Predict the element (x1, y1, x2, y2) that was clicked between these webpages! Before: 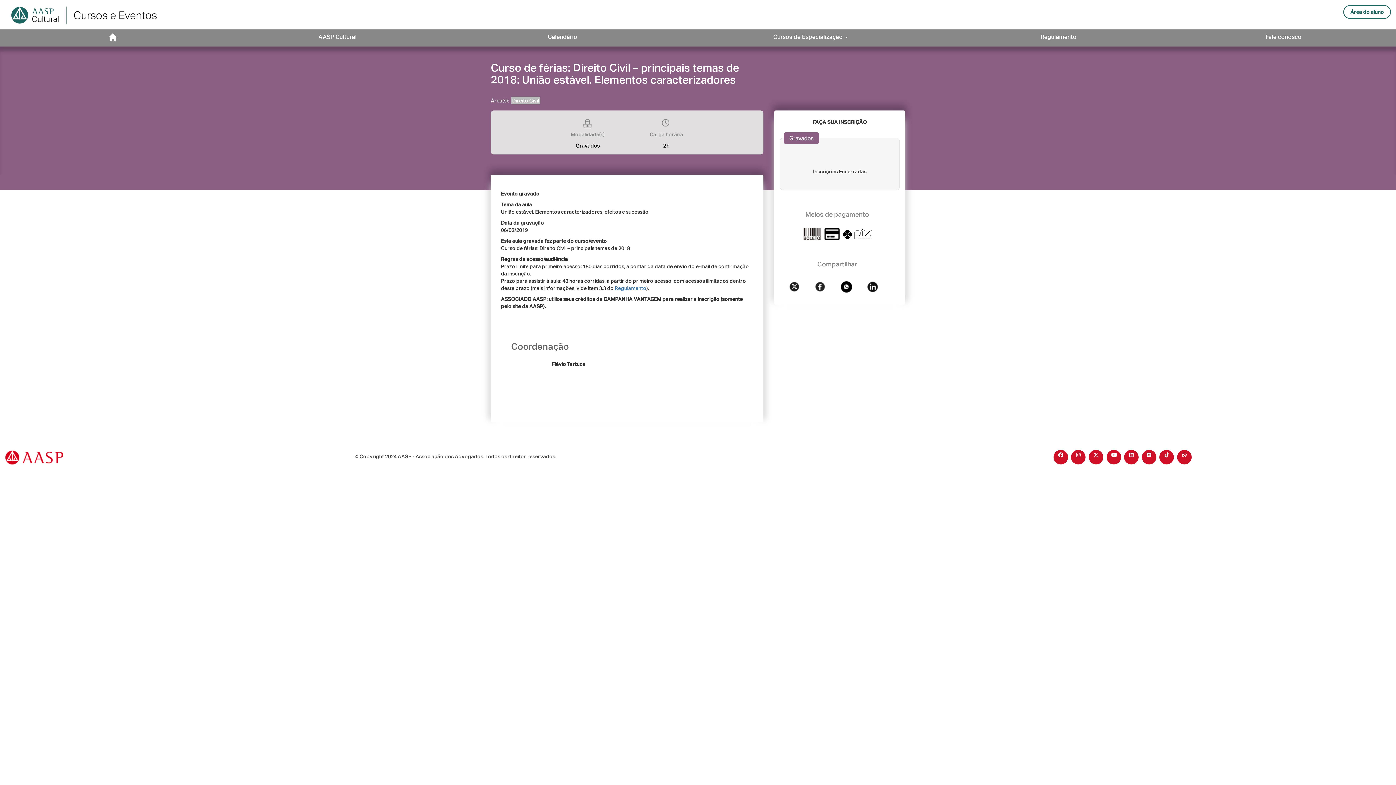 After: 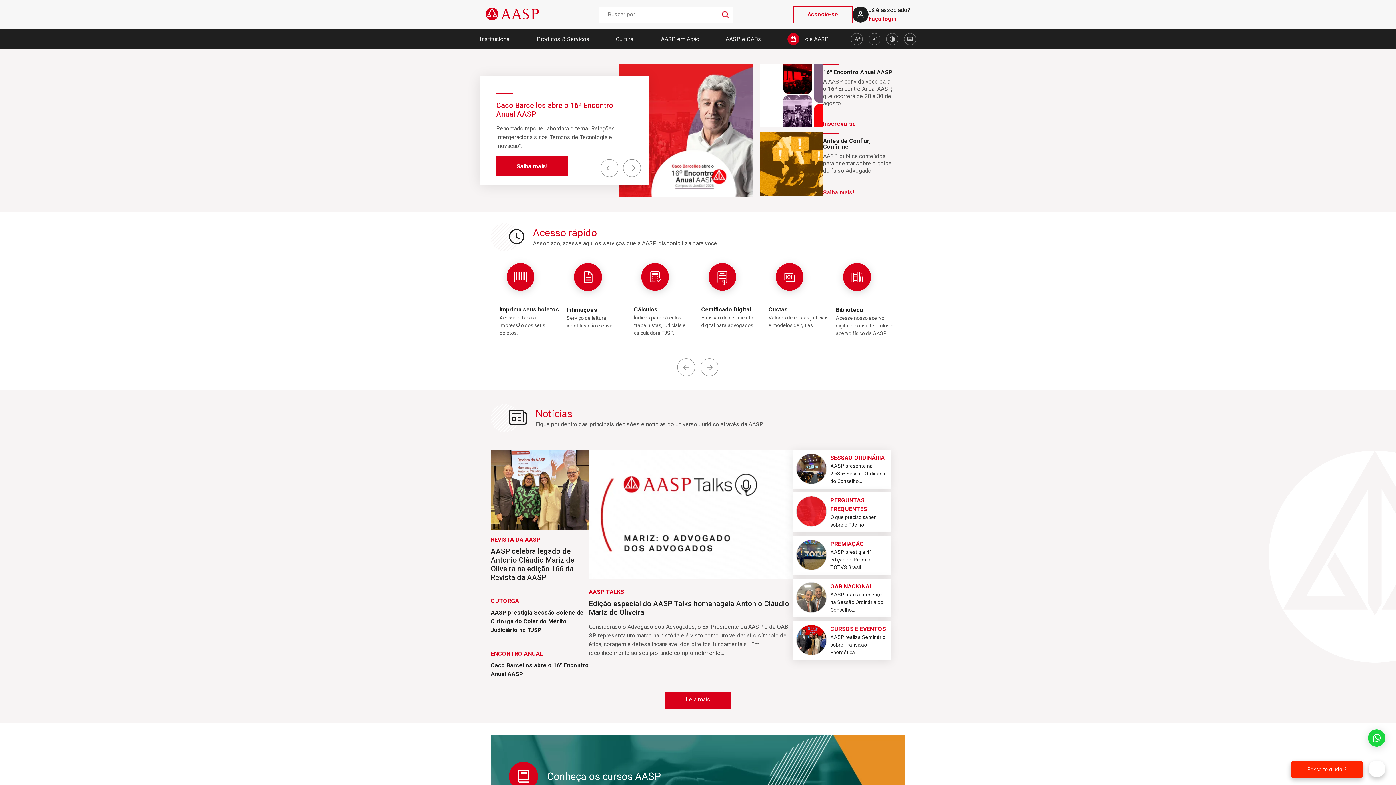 Action: bbox: (0, 29, 225, 46)